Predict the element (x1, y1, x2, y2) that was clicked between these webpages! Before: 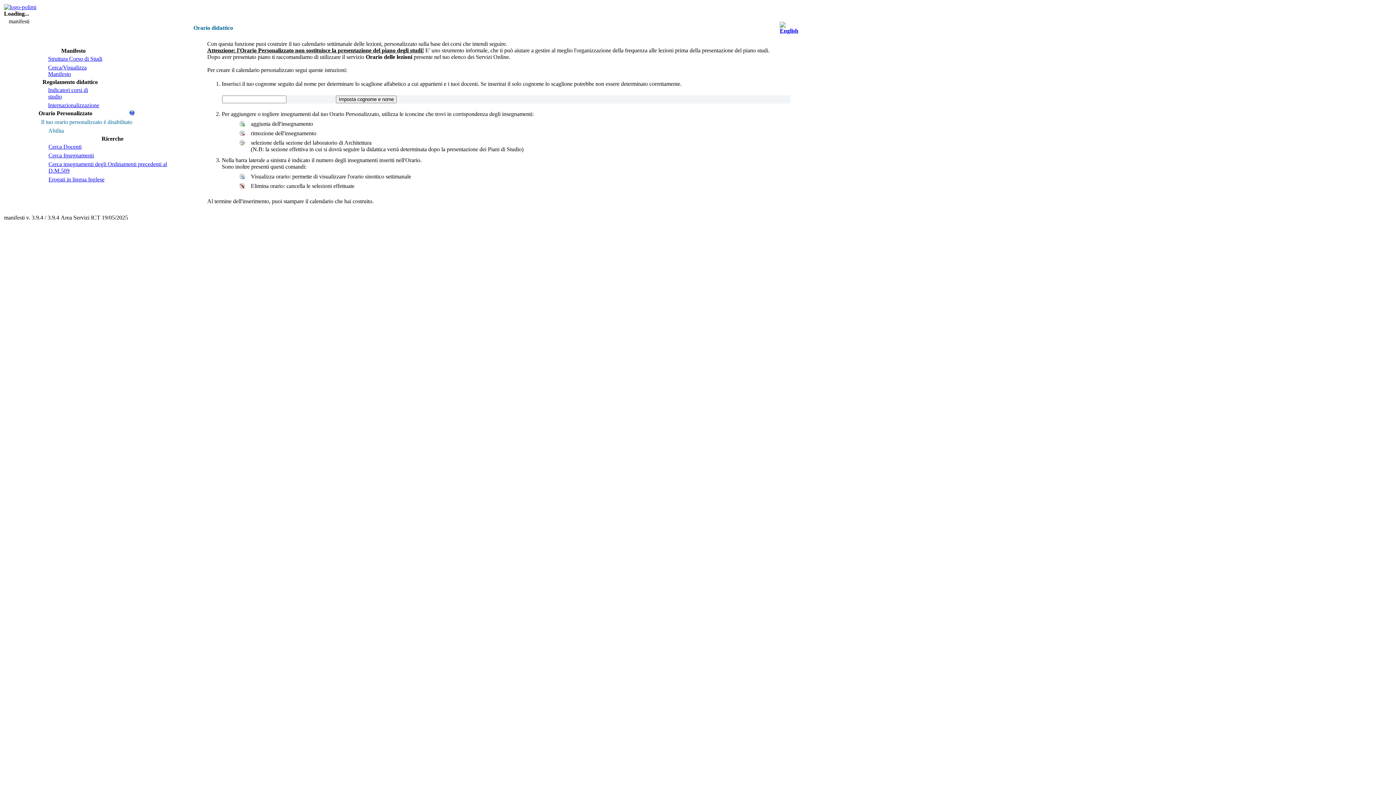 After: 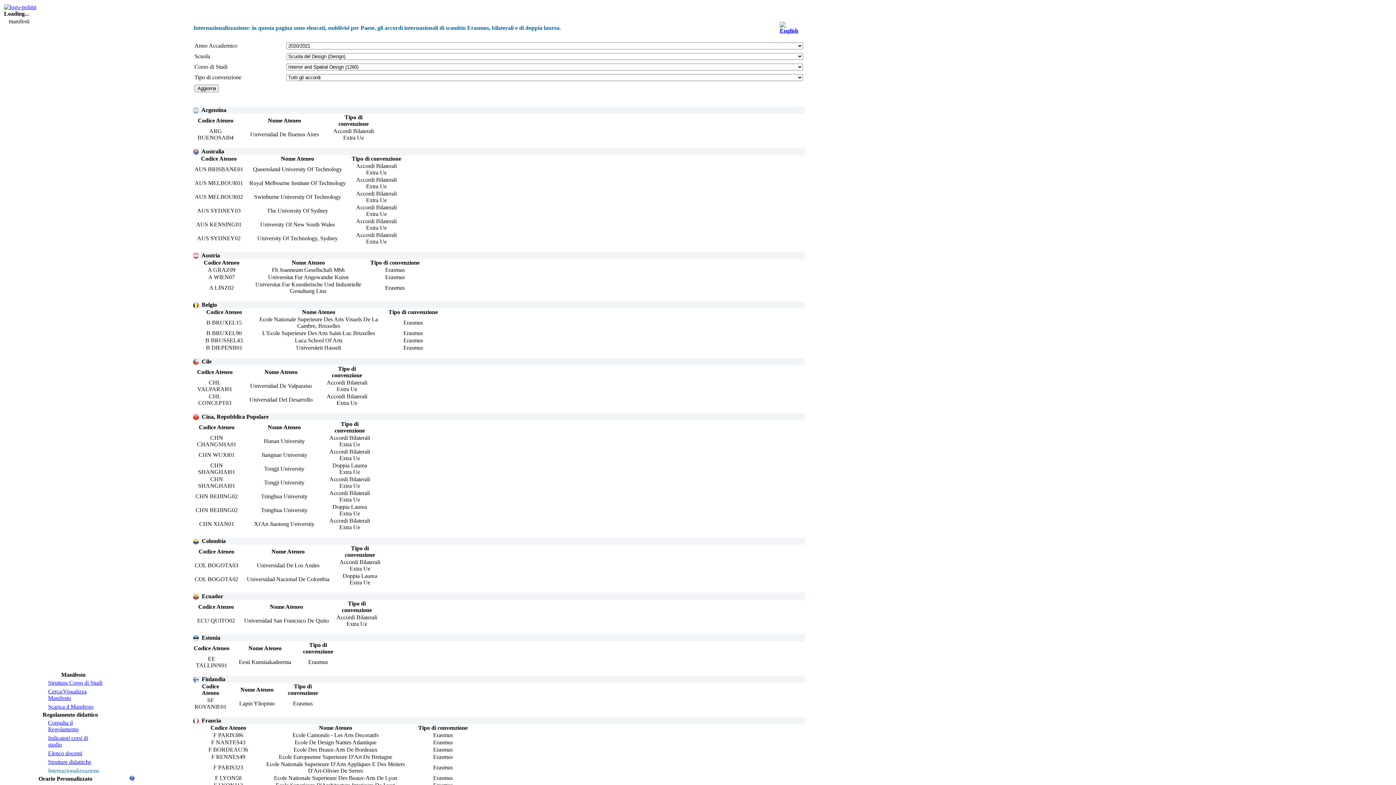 Action: bbox: (41, 102, 99, 108) label: Internazionalizzazione